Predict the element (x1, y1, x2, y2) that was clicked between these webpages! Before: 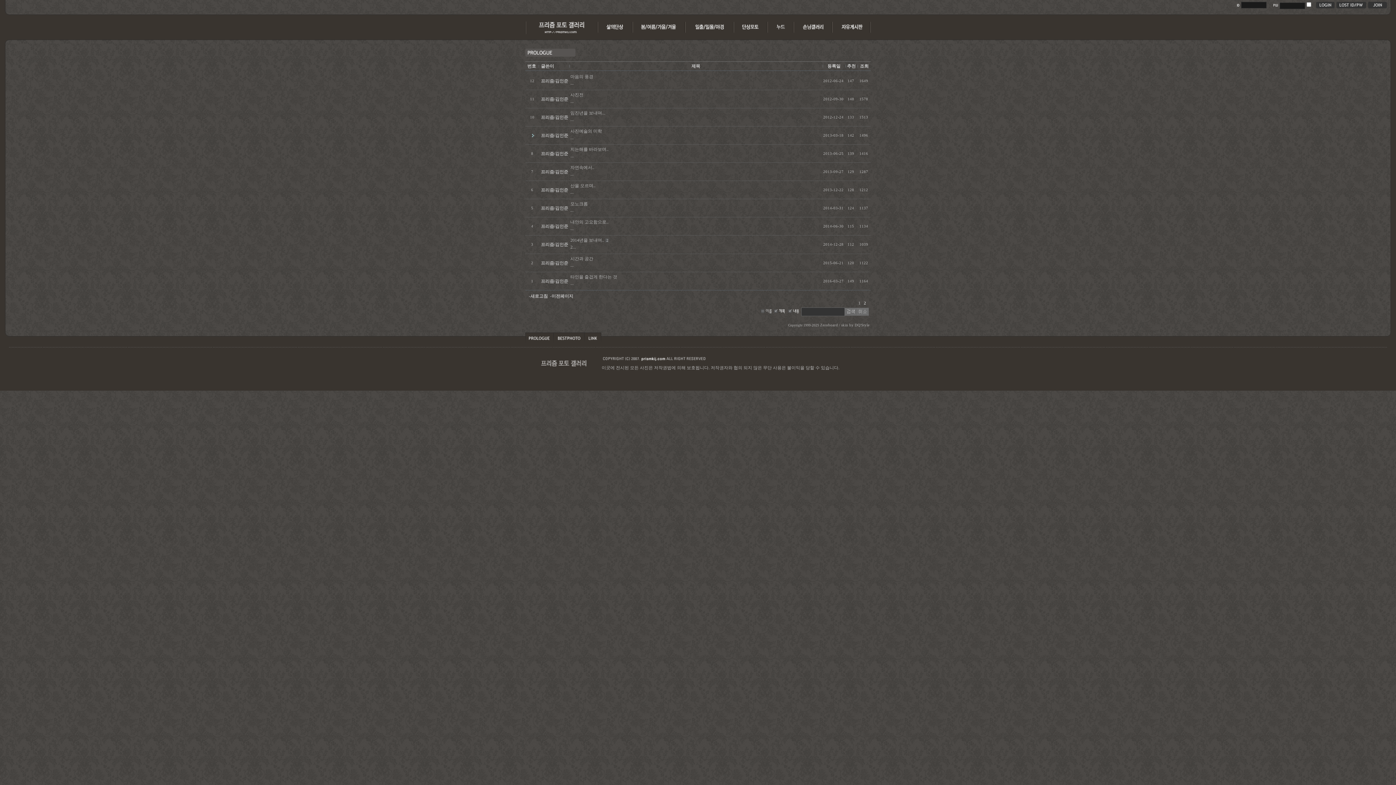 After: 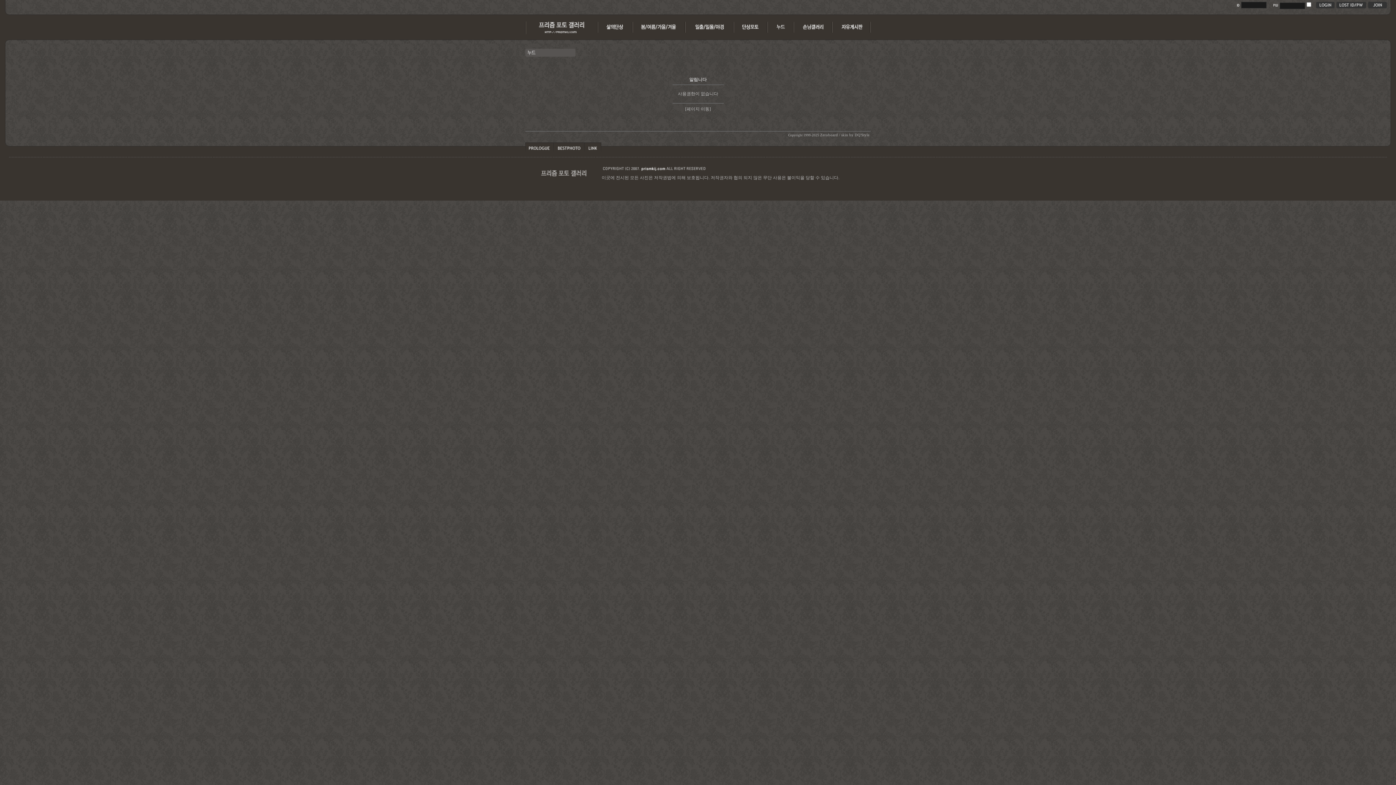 Action: bbox: (768, 30, 794, 35)